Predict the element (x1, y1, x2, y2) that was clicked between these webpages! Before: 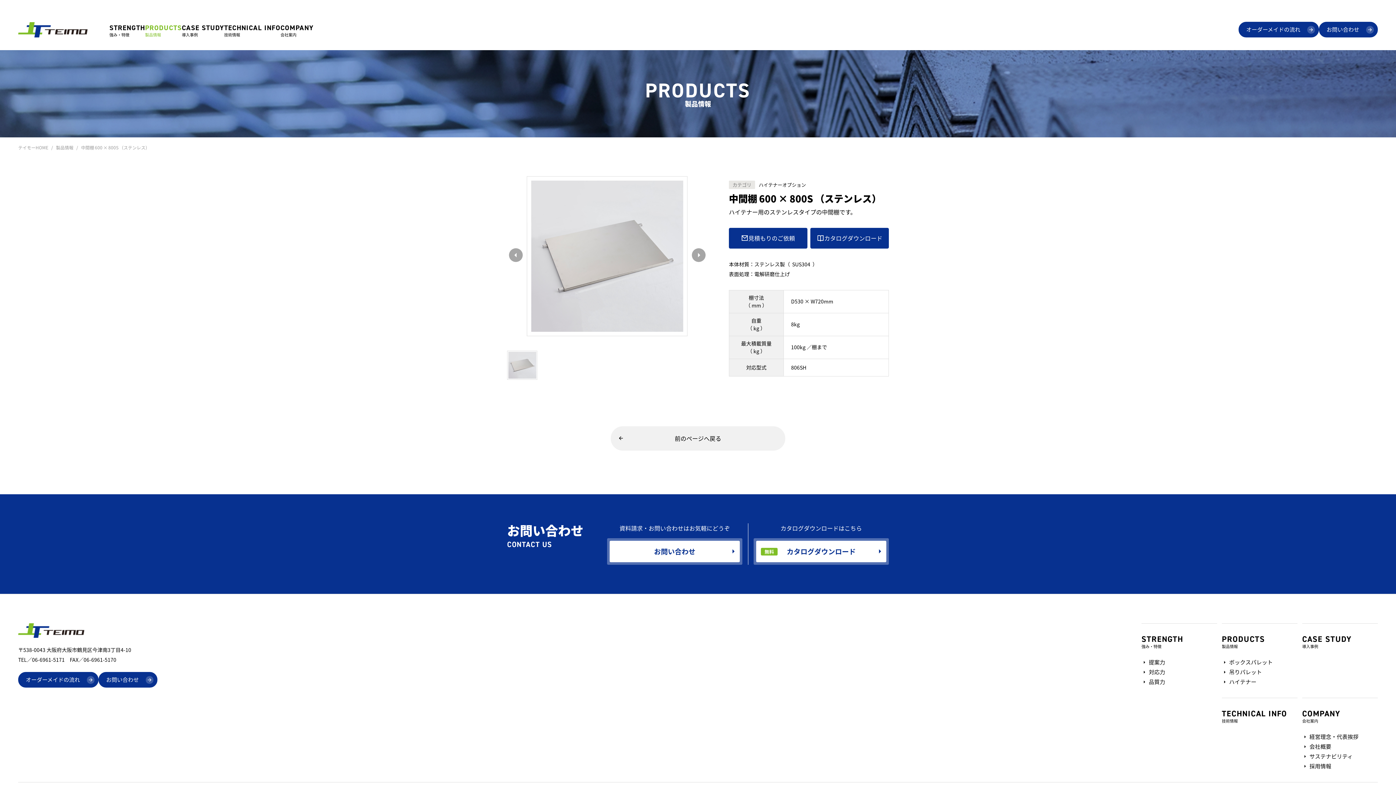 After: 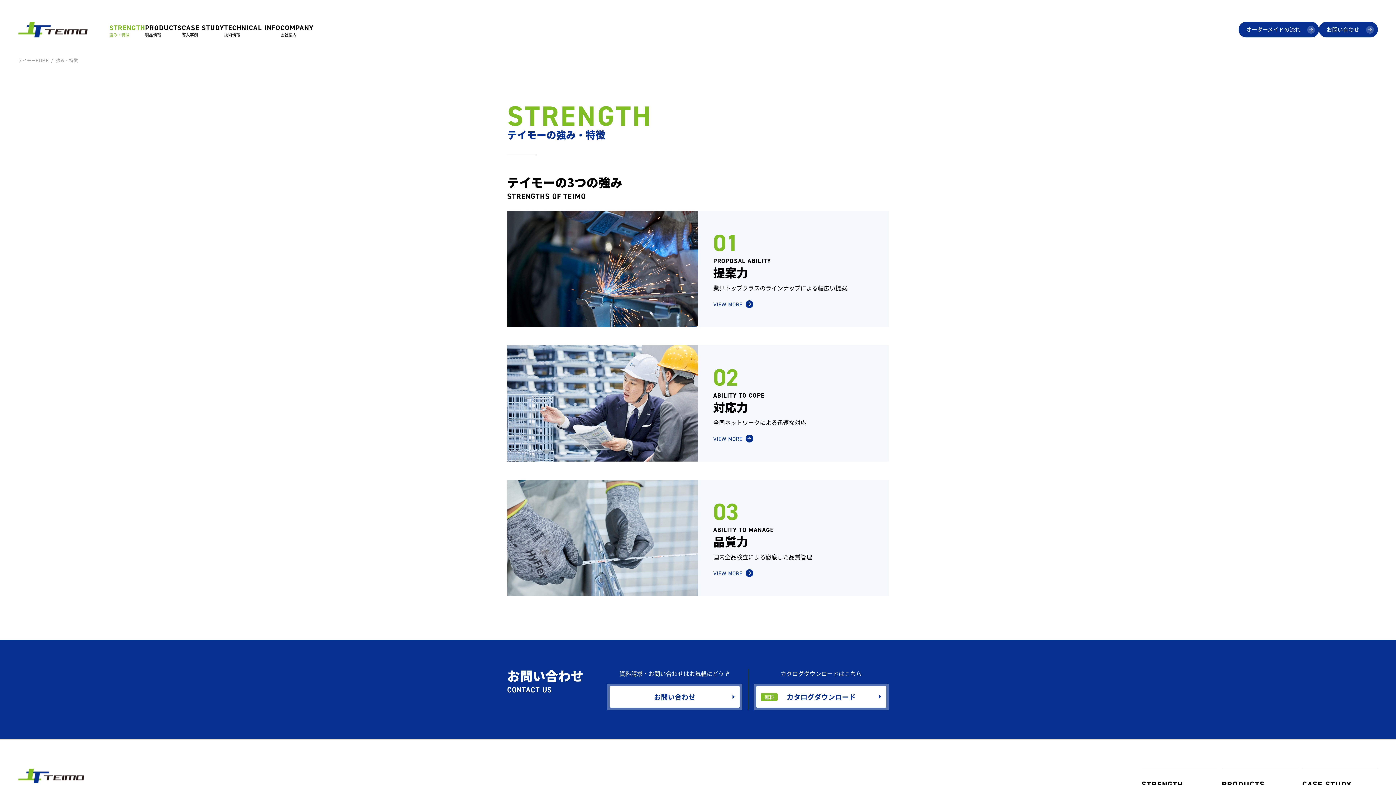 Action: bbox: (109, 23, 145, 31) label: STRENGTH
強み・特徴